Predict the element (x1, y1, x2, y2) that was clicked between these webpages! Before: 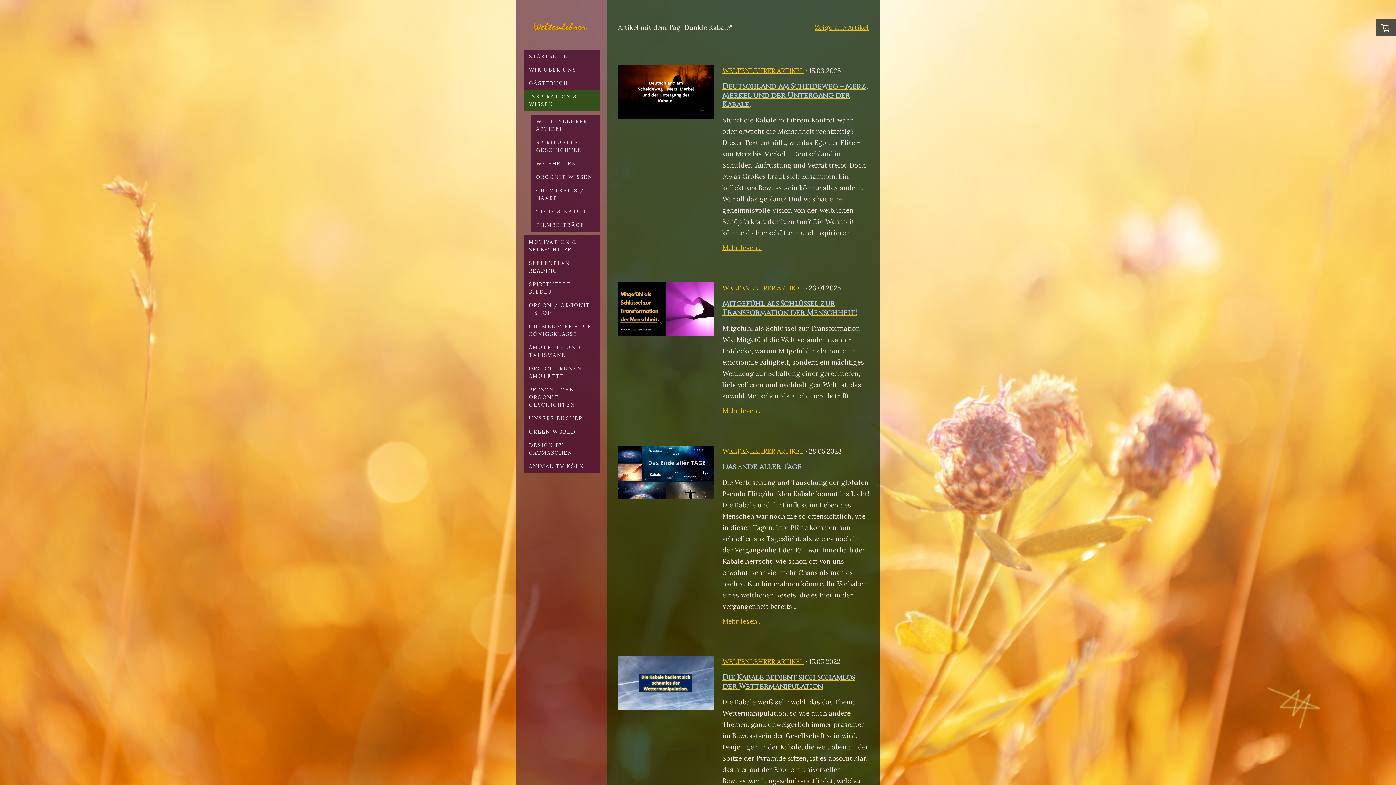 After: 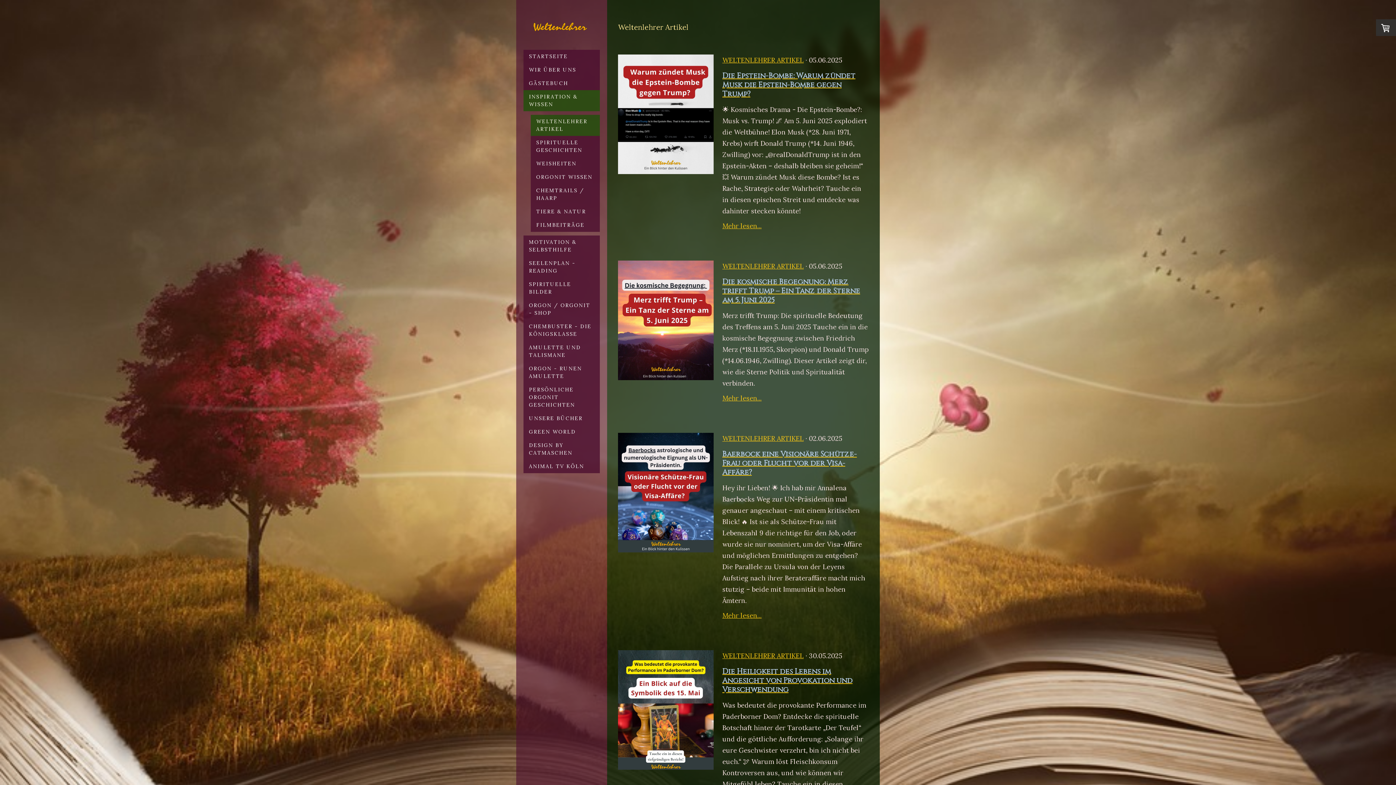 Action: label: WELTENLEHRER ARTIKEL bbox: (722, 447, 804, 455)